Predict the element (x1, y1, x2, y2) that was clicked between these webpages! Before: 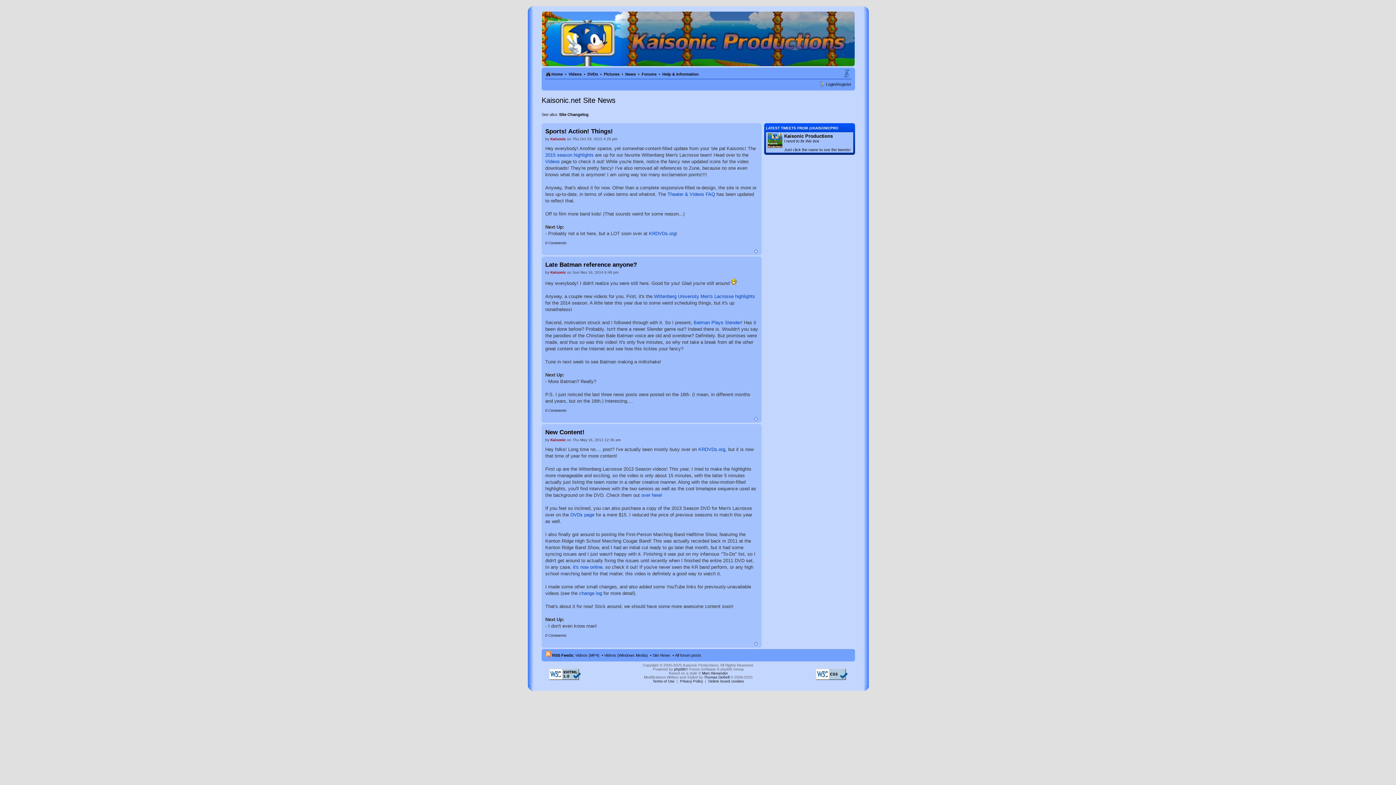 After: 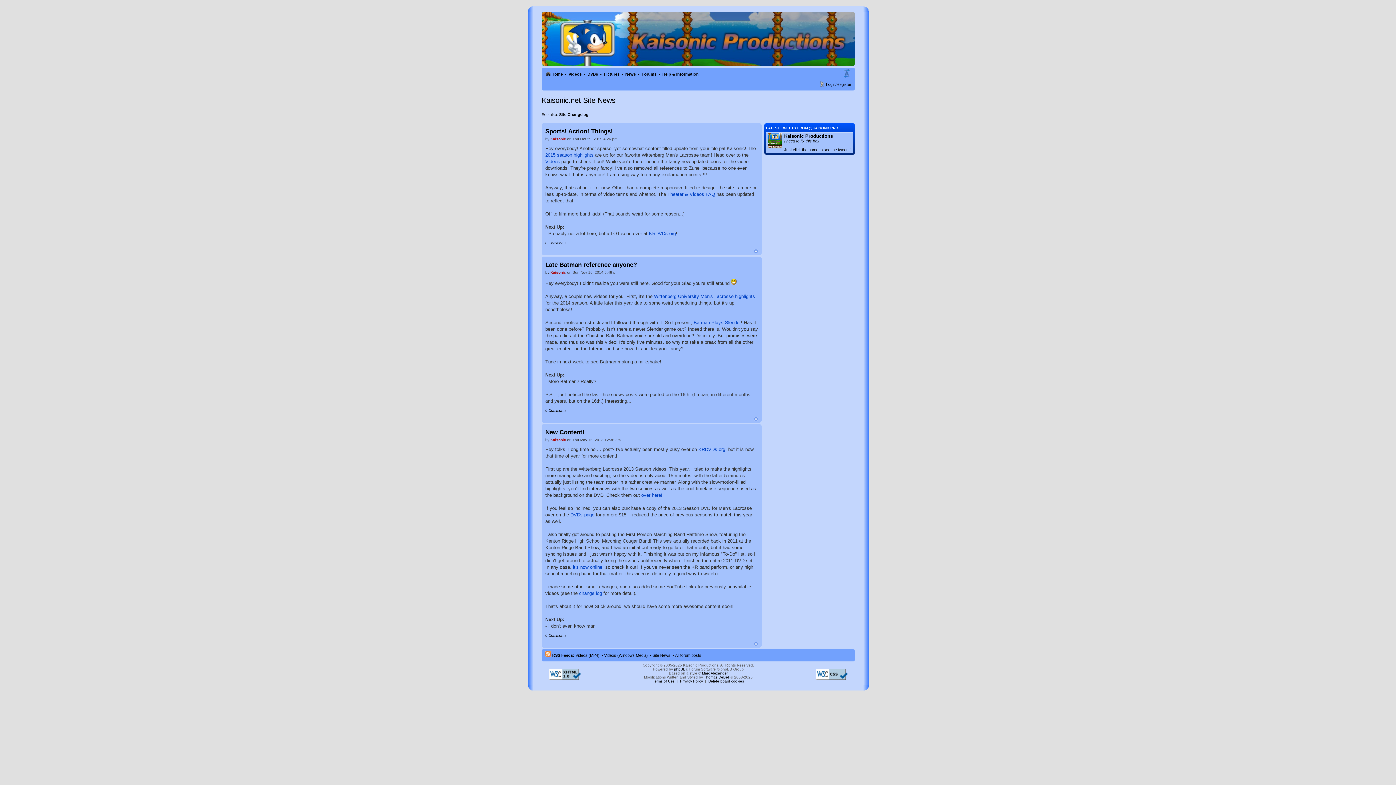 Action: bbox: (625, 72, 636, 76) label: News